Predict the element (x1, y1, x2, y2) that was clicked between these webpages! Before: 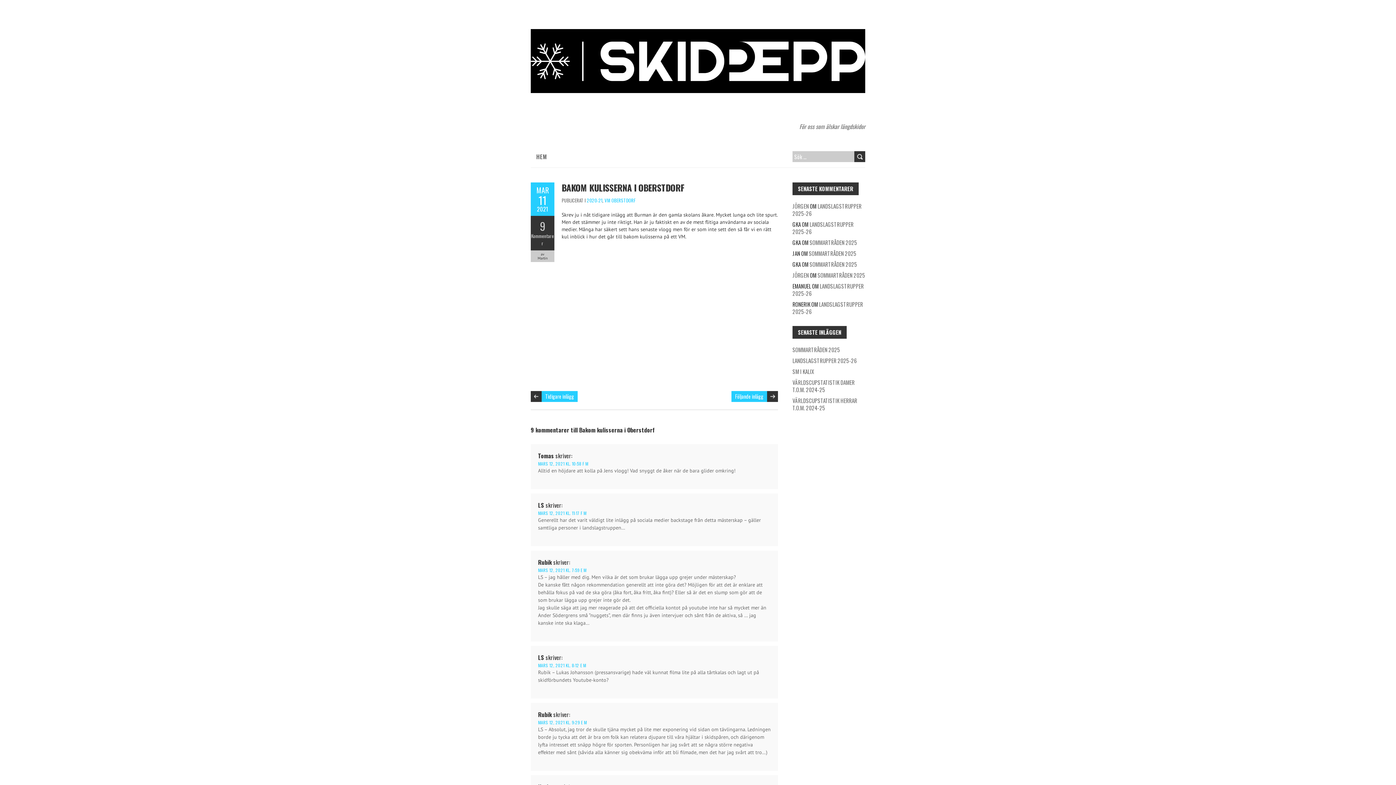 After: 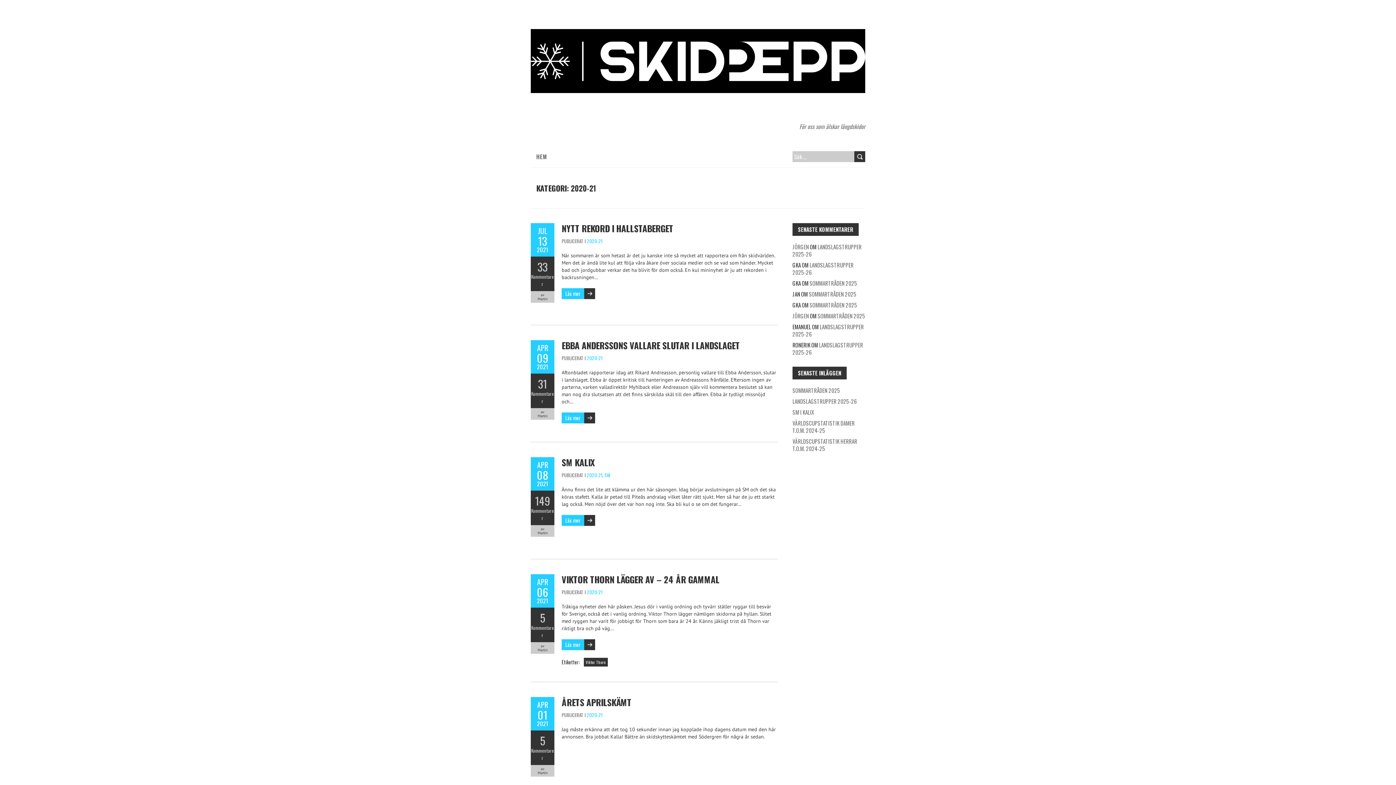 Action: bbox: (586, 196, 602, 203) label: 2020-21